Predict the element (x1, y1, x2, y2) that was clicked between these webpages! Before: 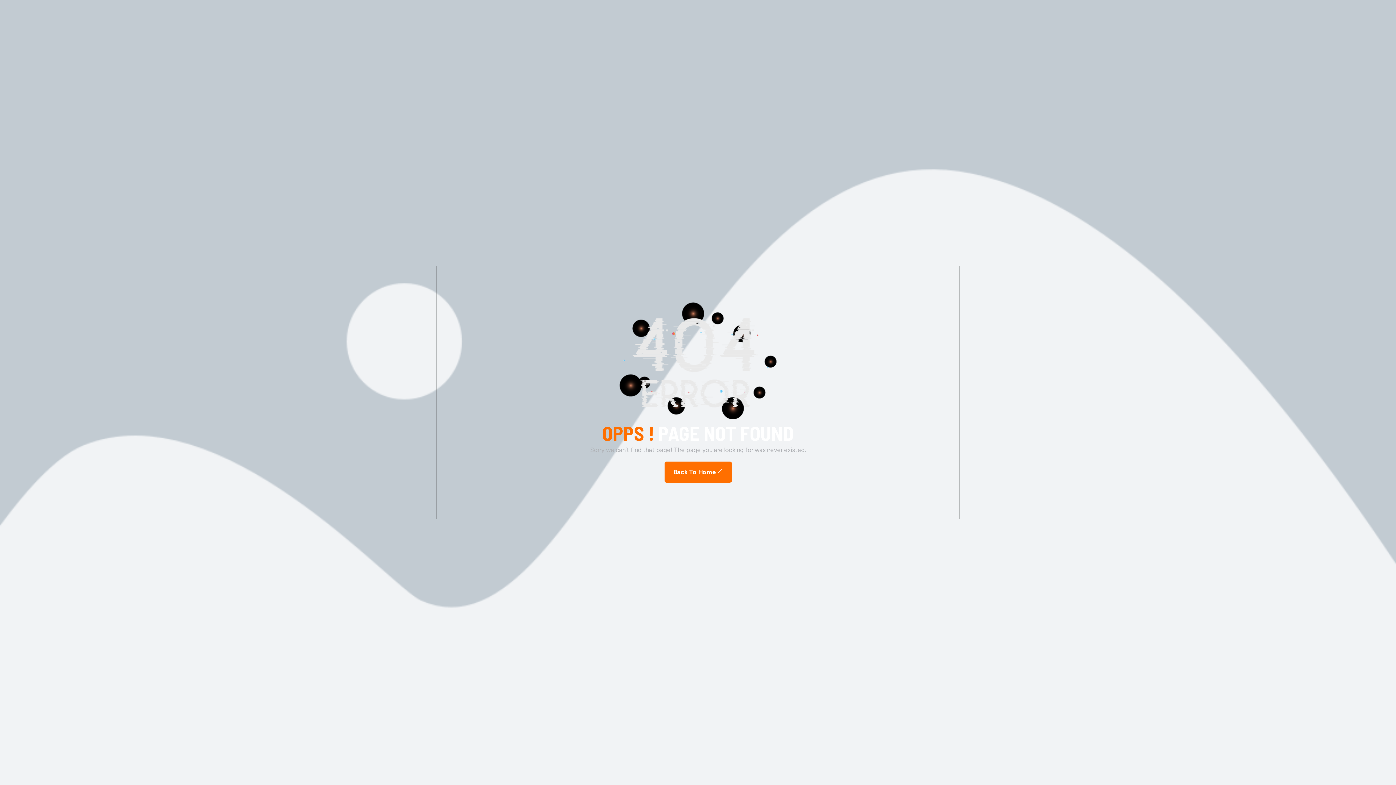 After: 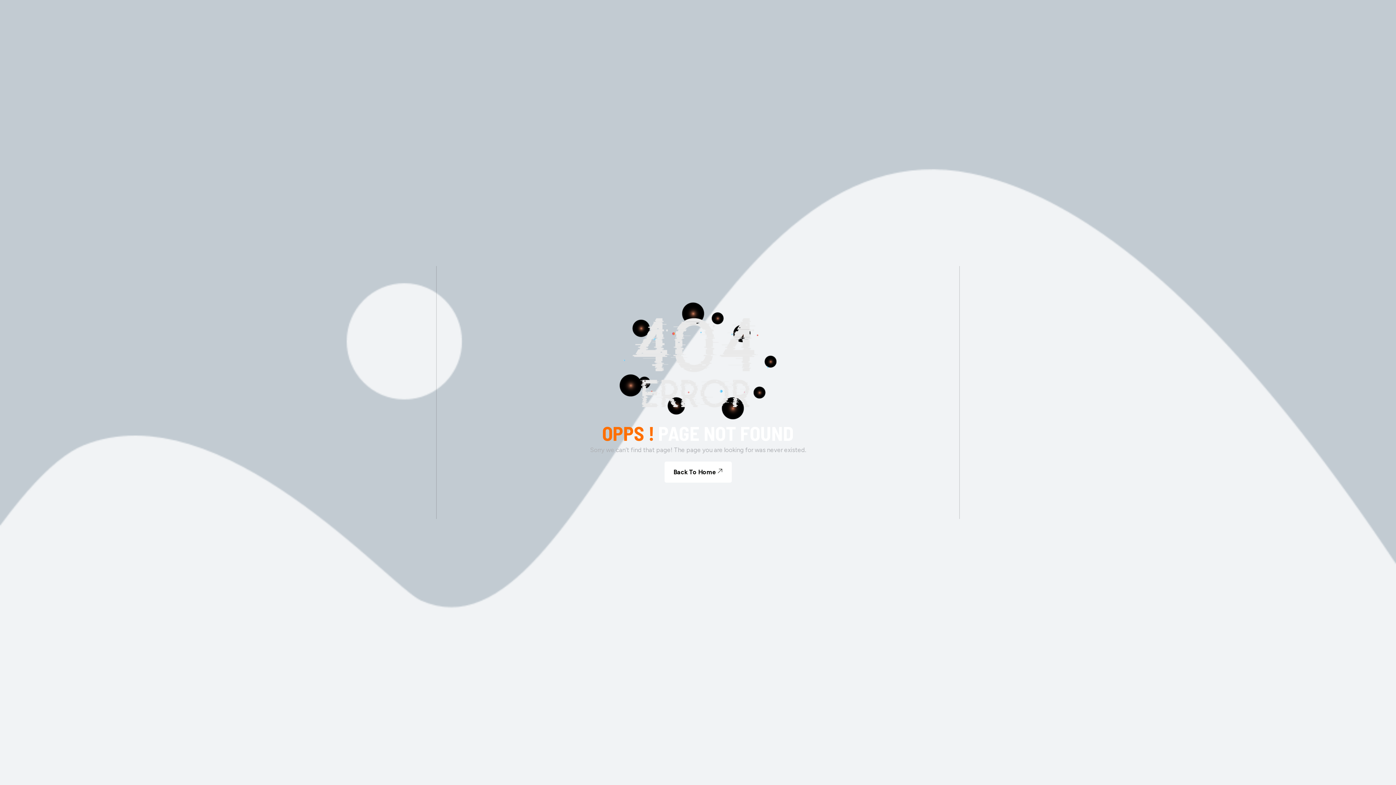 Action: label: Back To Home bbox: (664, 461, 731, 482)